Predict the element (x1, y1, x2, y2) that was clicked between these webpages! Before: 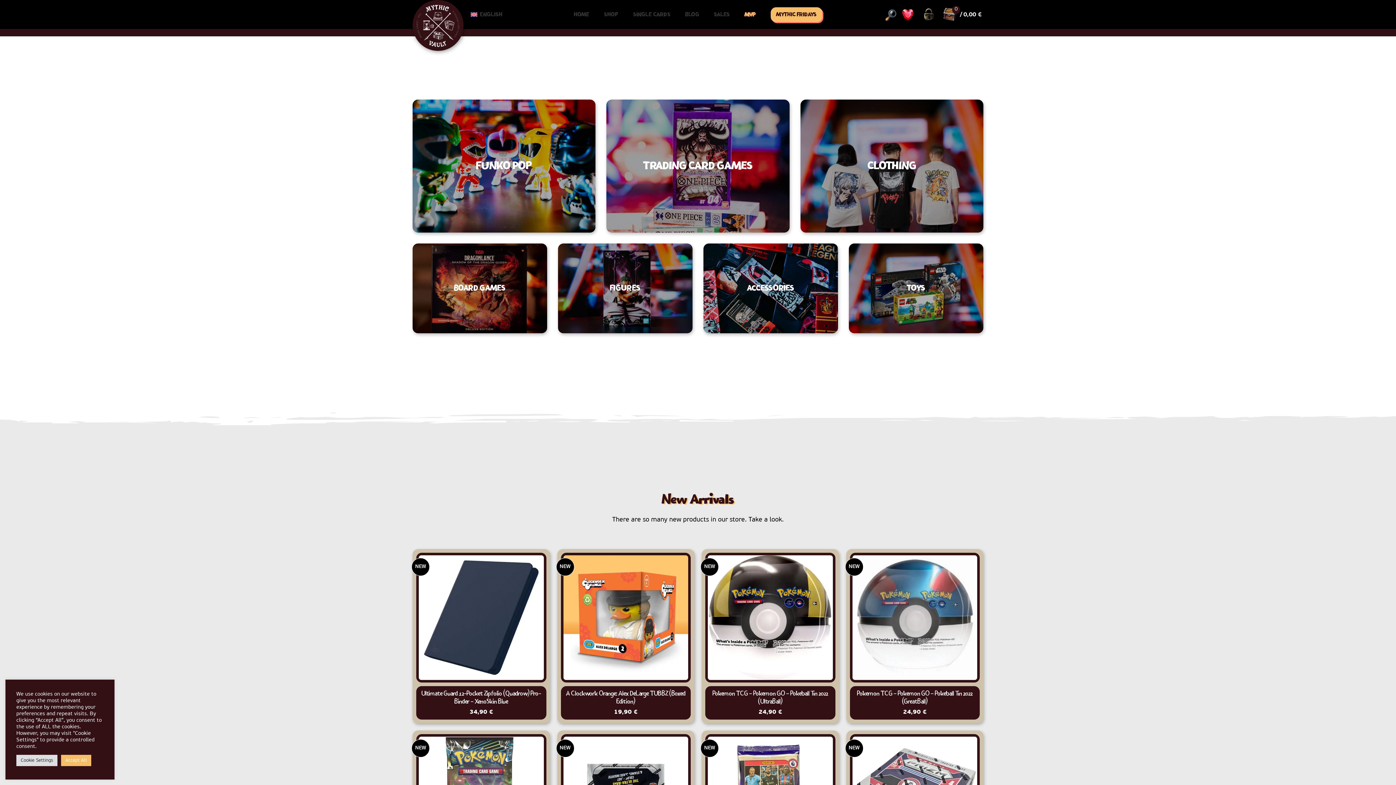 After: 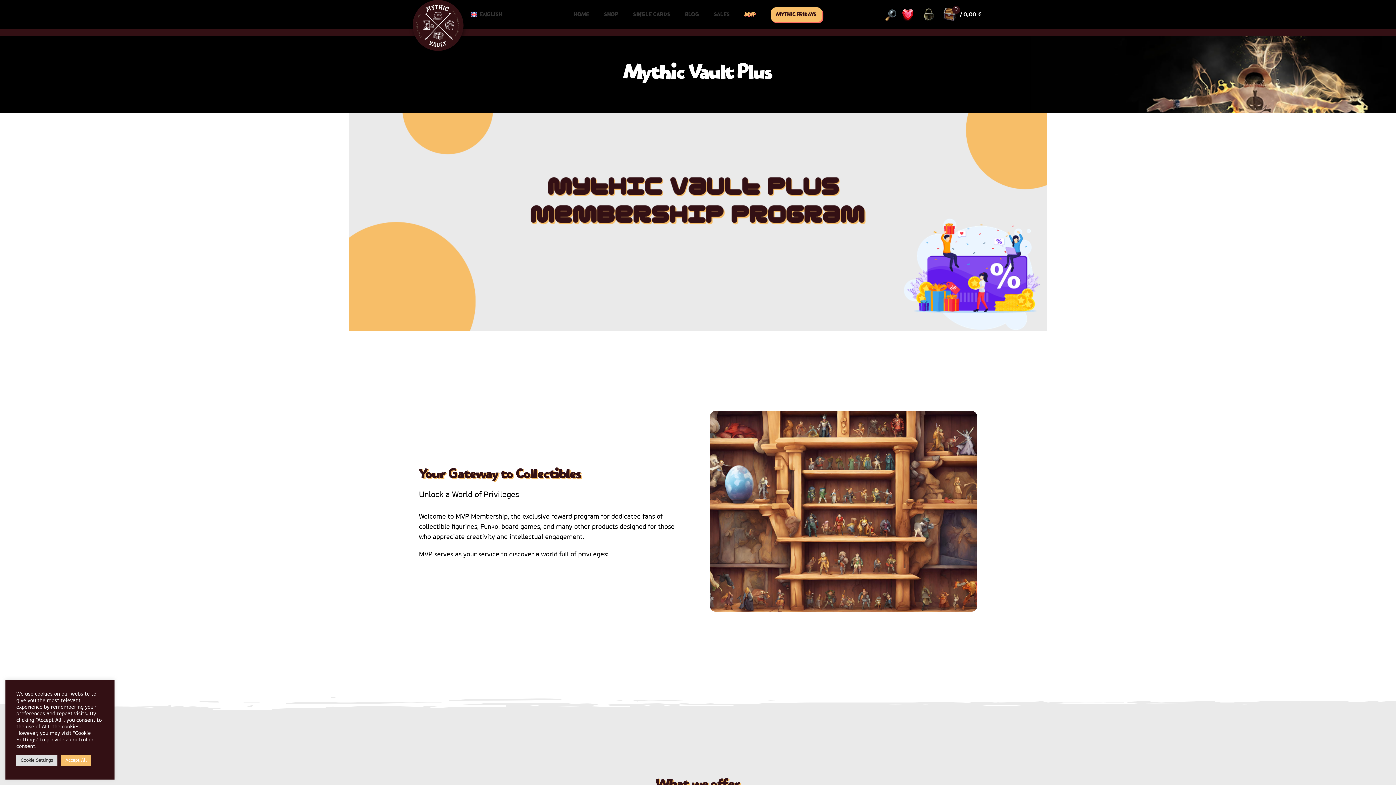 Action: bbox: (737, 7, 763, 21) label: MVP